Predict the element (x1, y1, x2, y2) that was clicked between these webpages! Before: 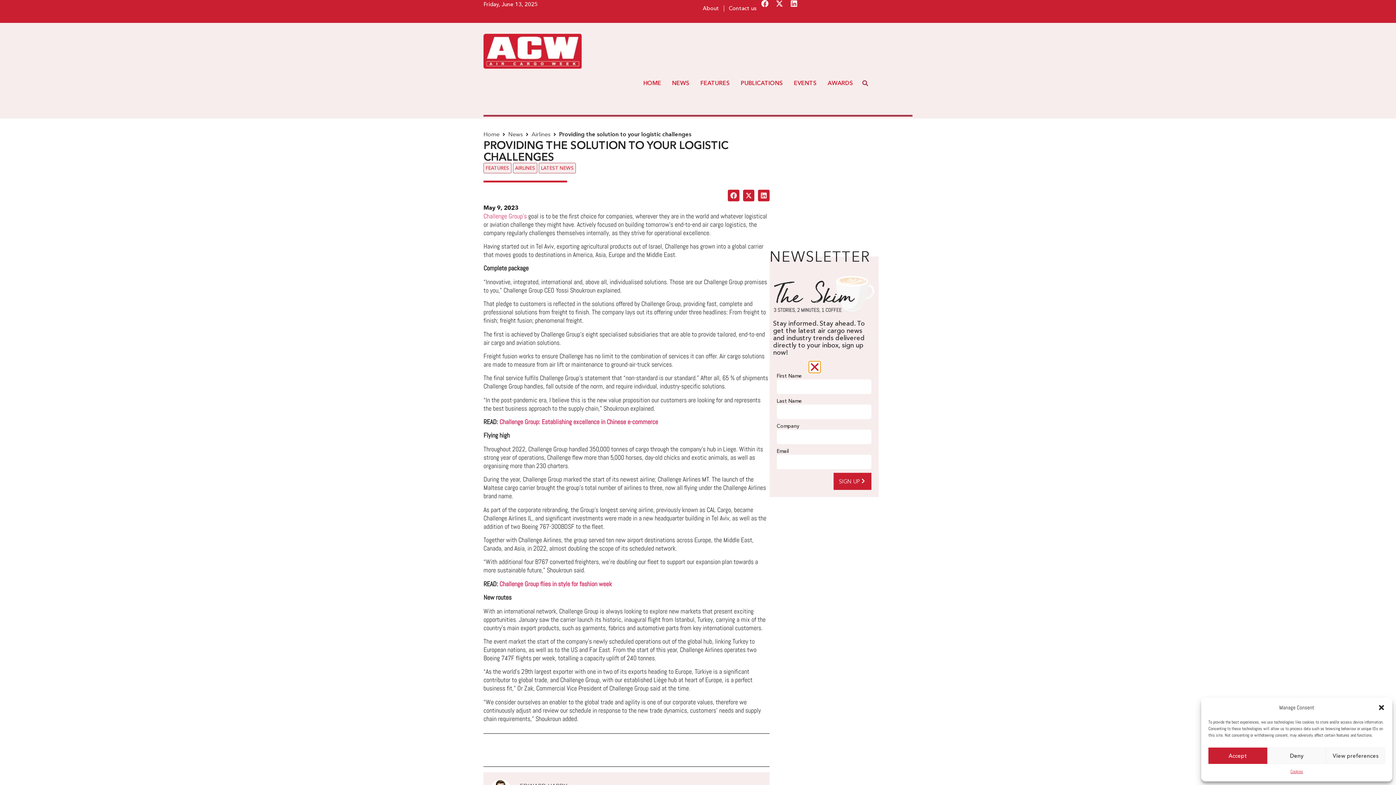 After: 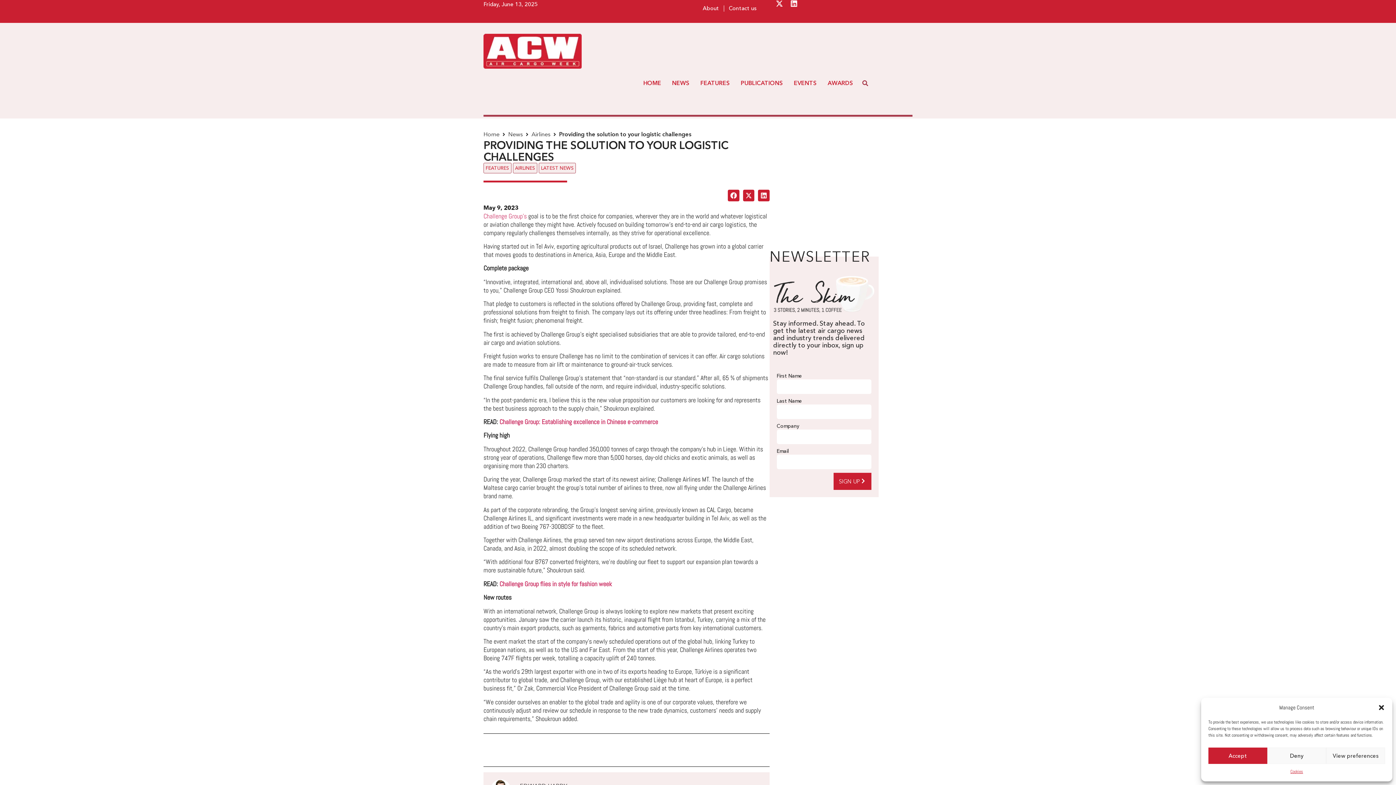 Action: label: Facebook bbox: (761, 0, 768, 7)